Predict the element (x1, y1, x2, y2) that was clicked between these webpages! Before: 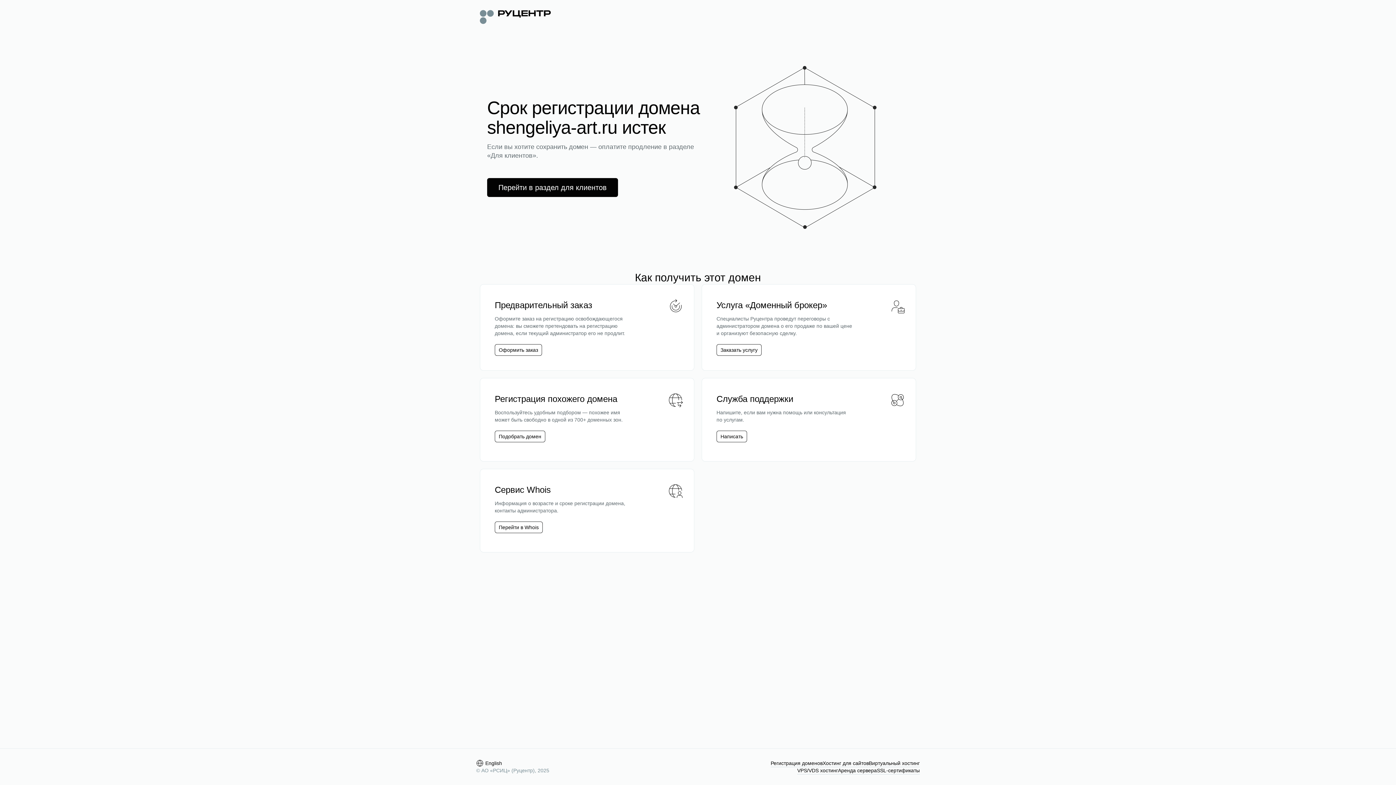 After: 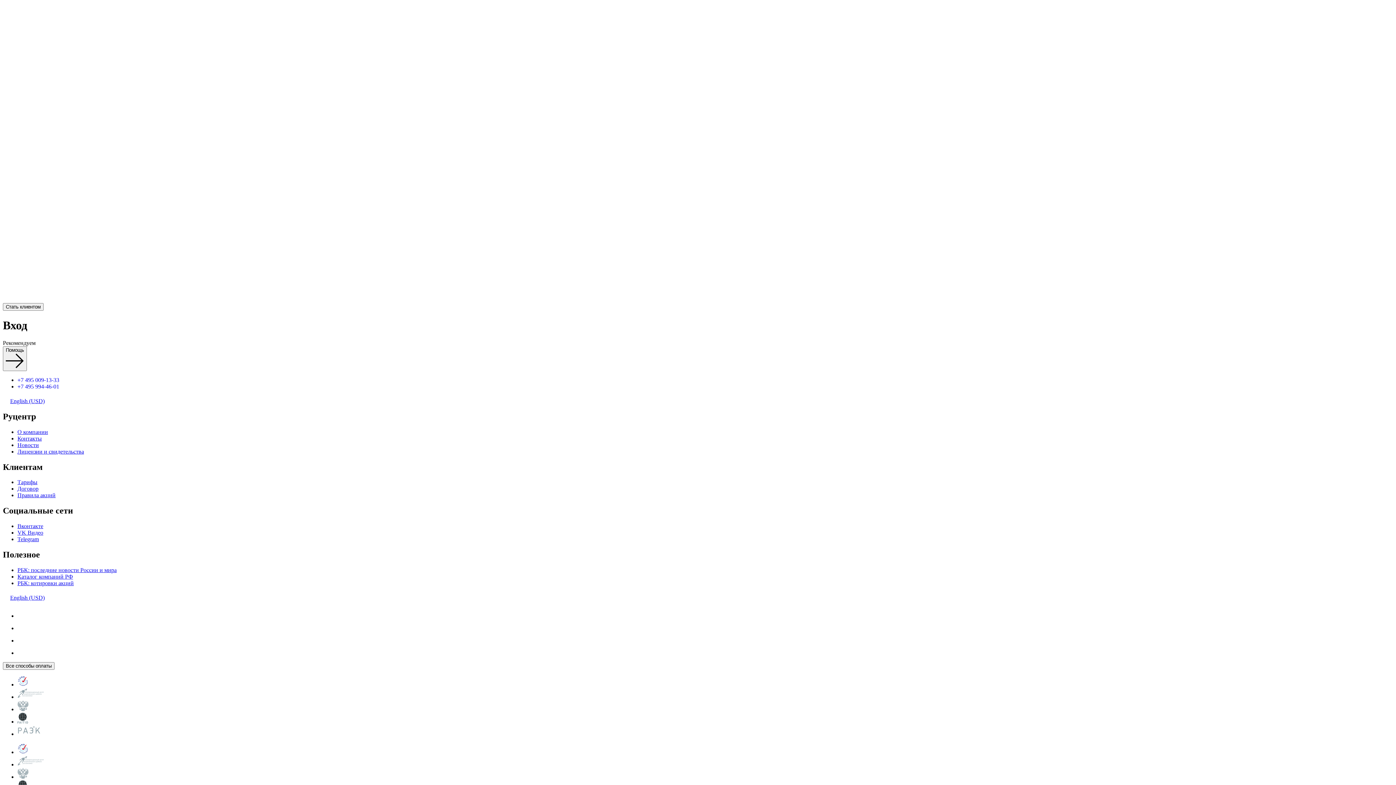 Action: bbox: (498, 182, 606, 192) label: Перейти в раздел для клиентов